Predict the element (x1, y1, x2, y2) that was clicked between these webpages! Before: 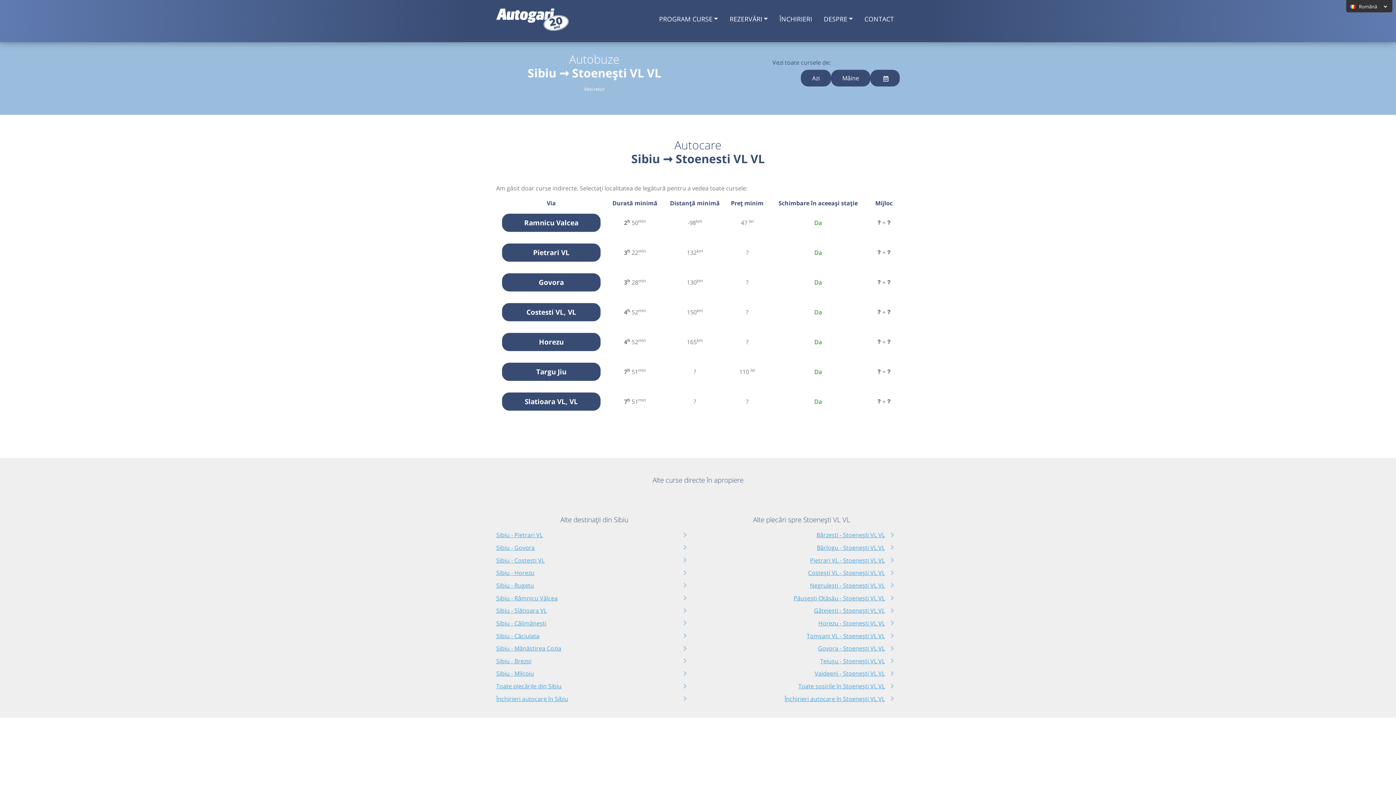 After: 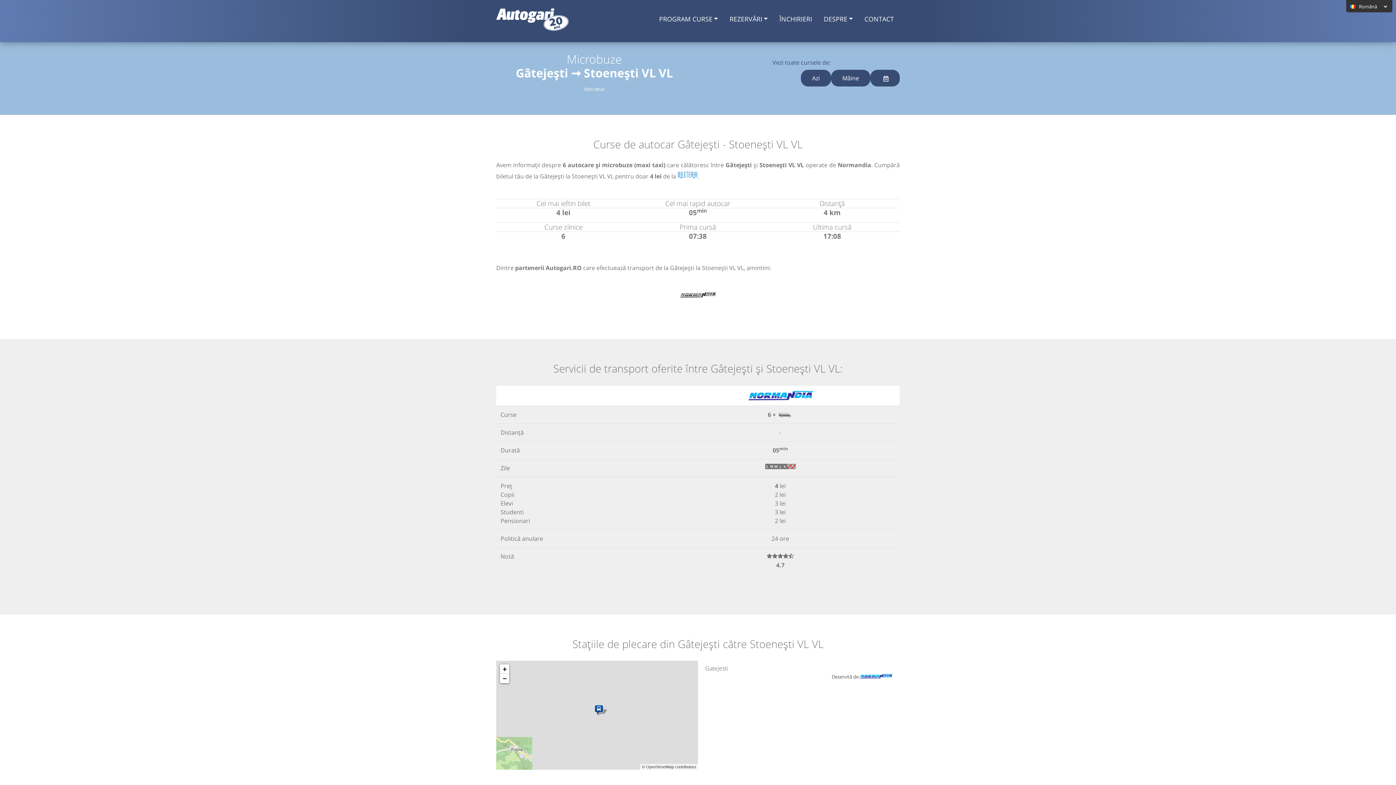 Action: bbox: (703, 606, 894, 615) label: Gâtejești - Stoenești VL VL